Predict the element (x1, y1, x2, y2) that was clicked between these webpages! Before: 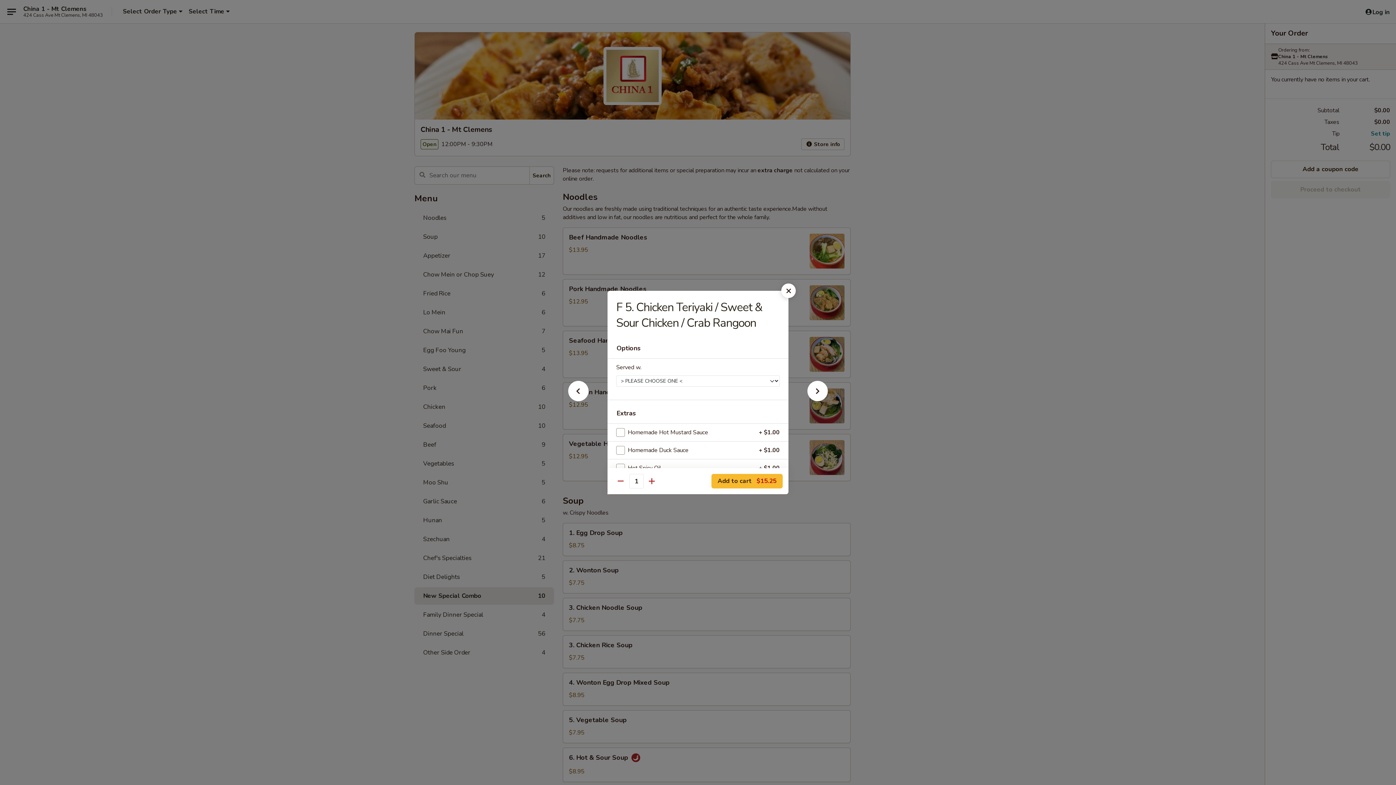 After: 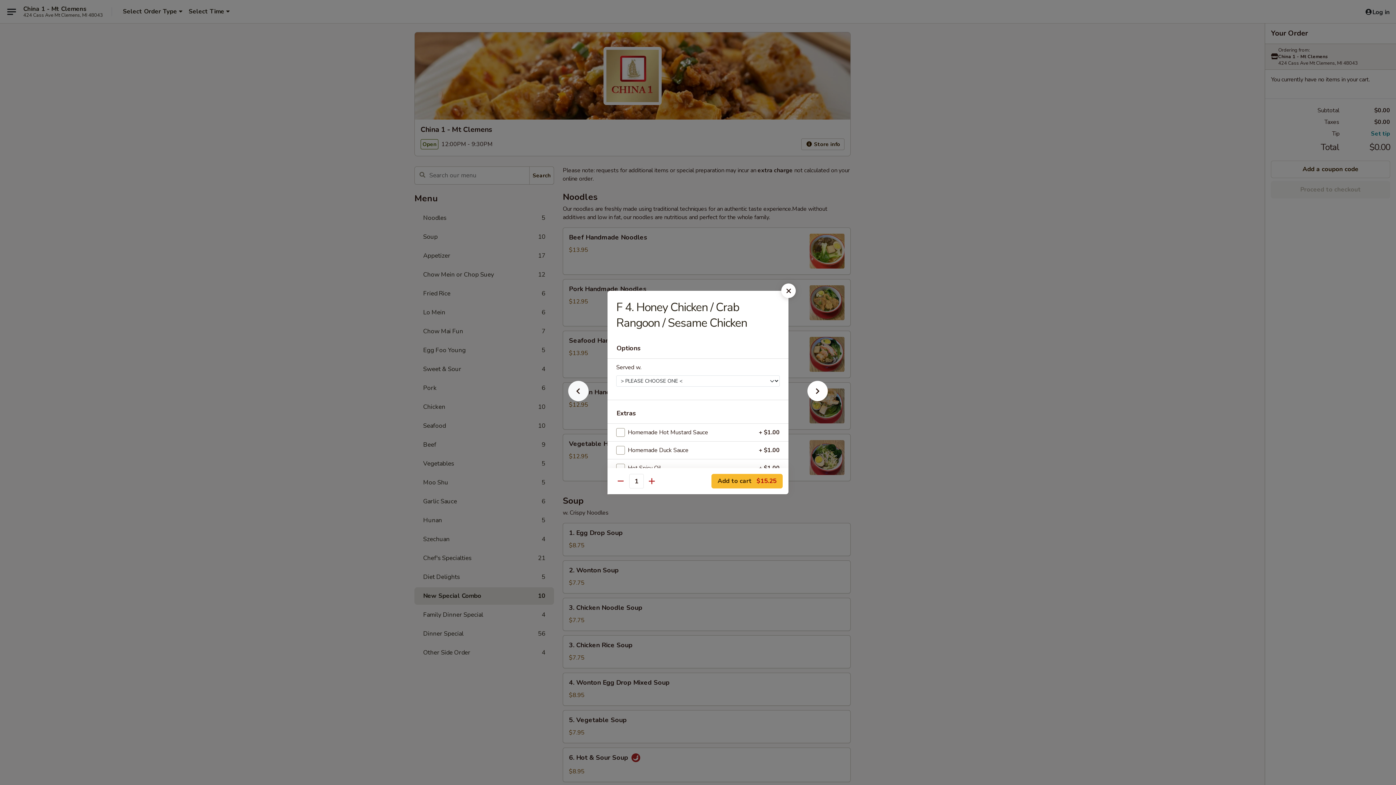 Action: bbox: (556, 392, 600, 405)